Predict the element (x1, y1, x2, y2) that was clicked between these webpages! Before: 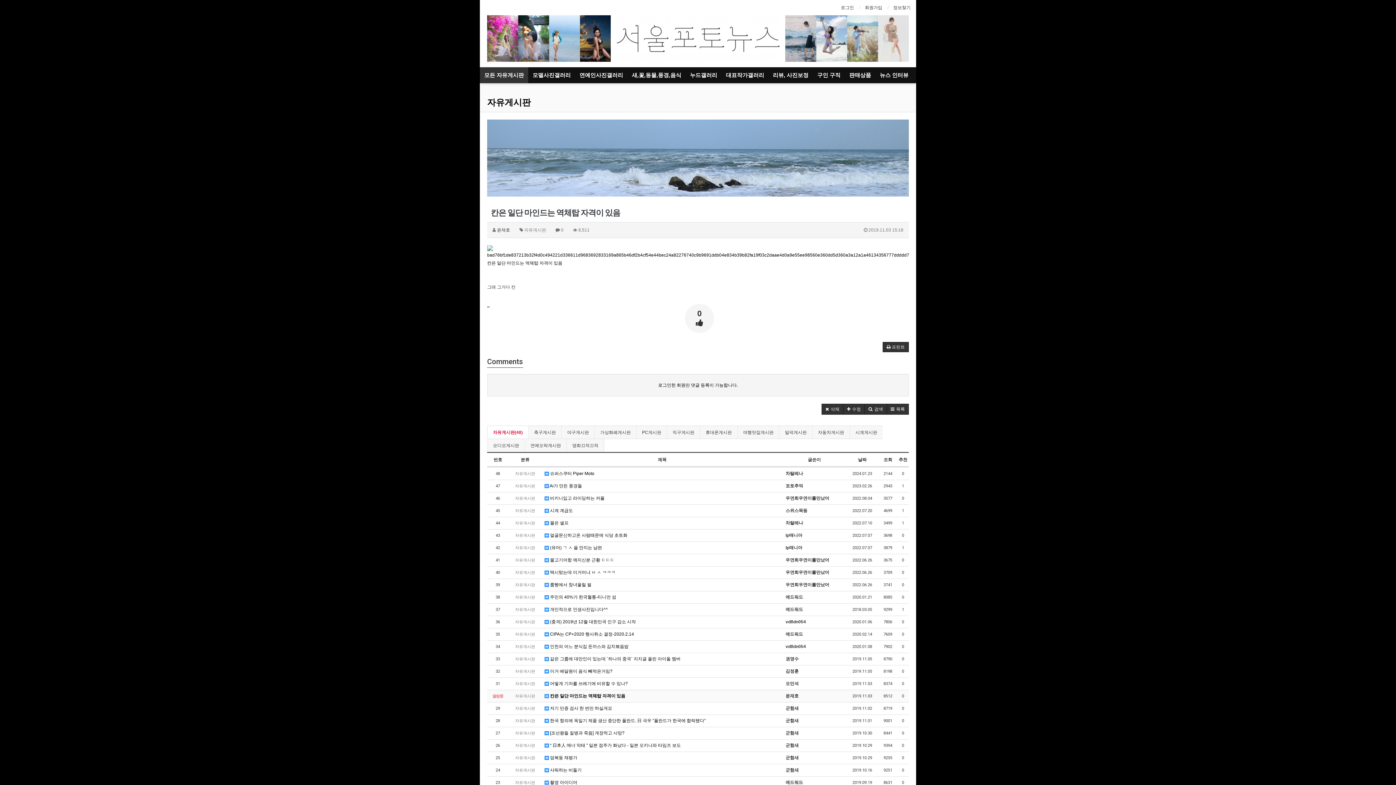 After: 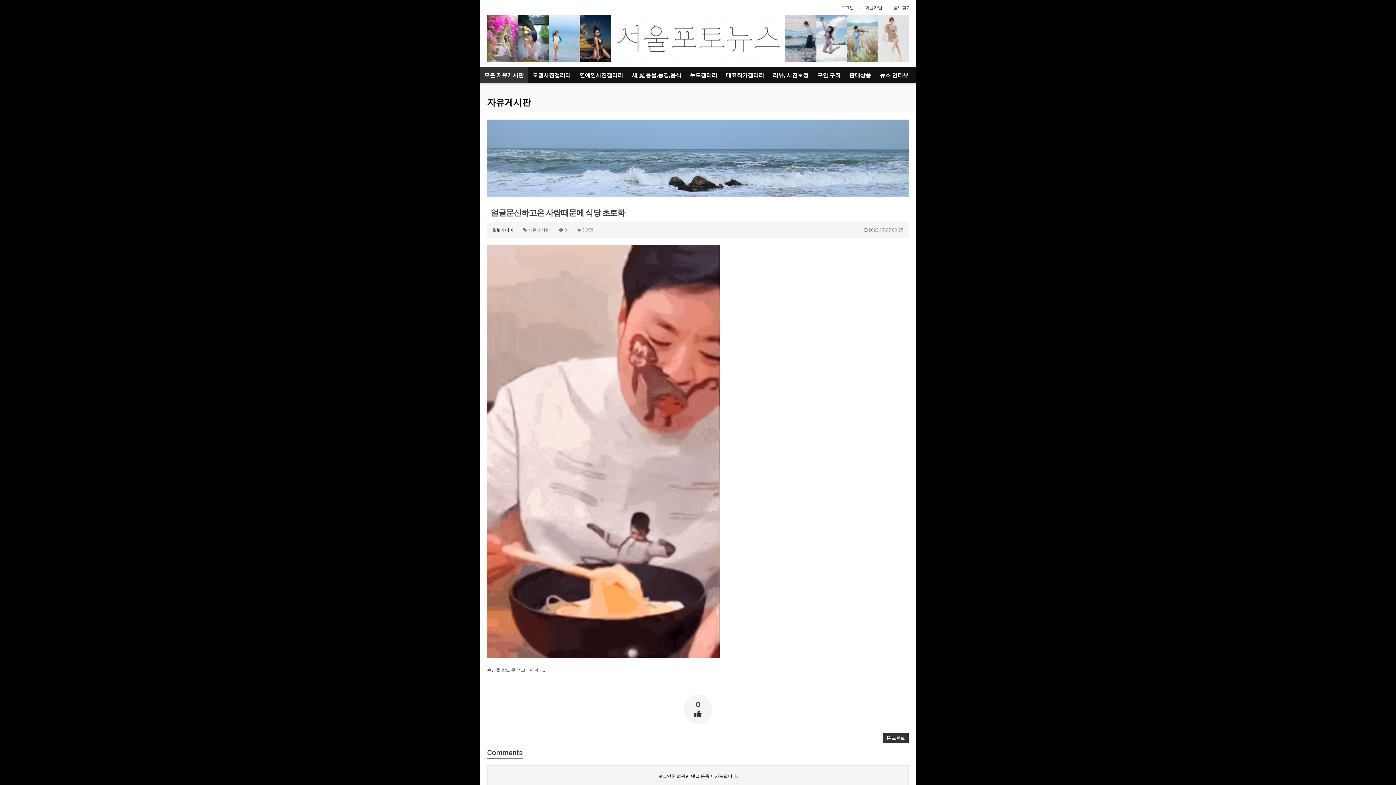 Action: bbox: (544, 532, 780, 538) label:  얼굴문신하고온 사람때문에 식당 초토화